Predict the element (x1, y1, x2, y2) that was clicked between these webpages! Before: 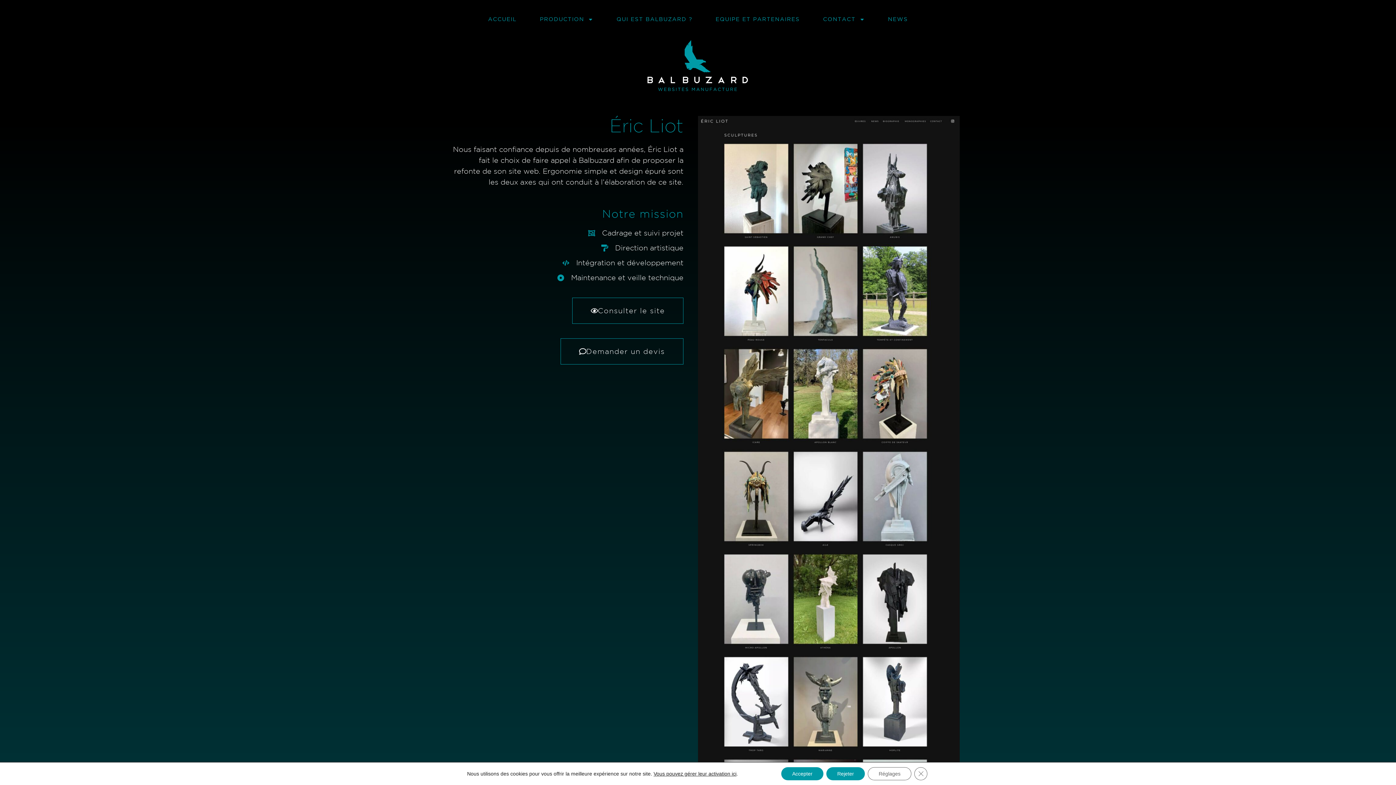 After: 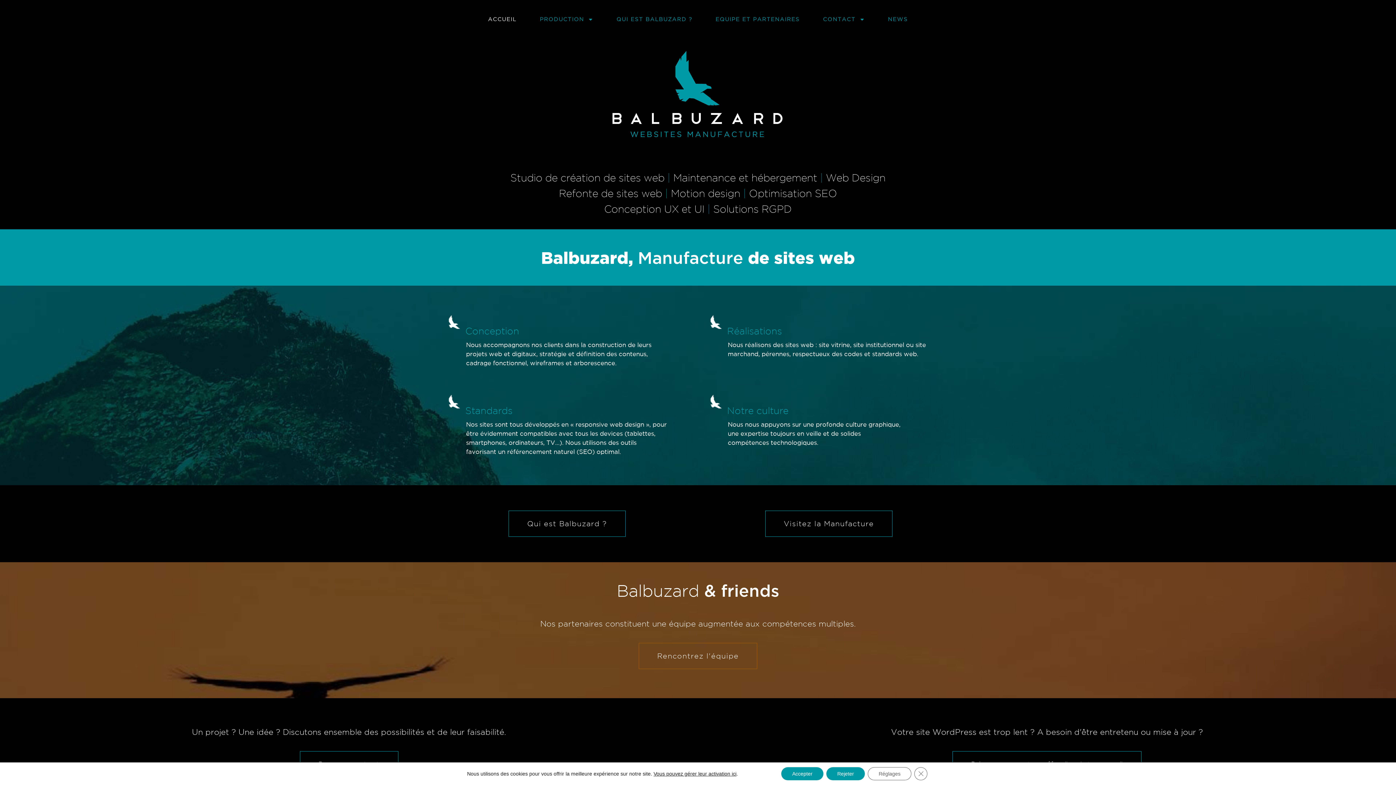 Action: label: ACCUEIL bbox: (476, 10, 528, 27)